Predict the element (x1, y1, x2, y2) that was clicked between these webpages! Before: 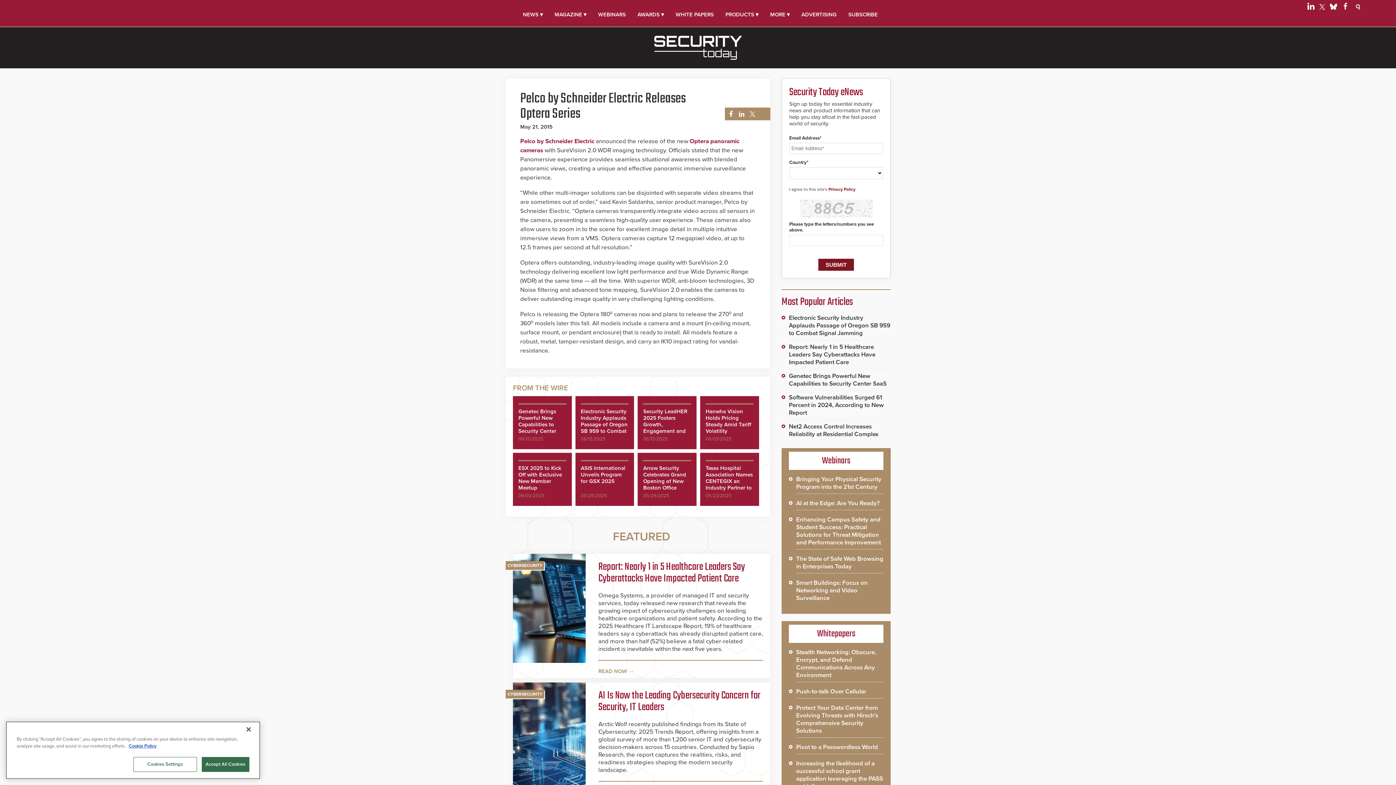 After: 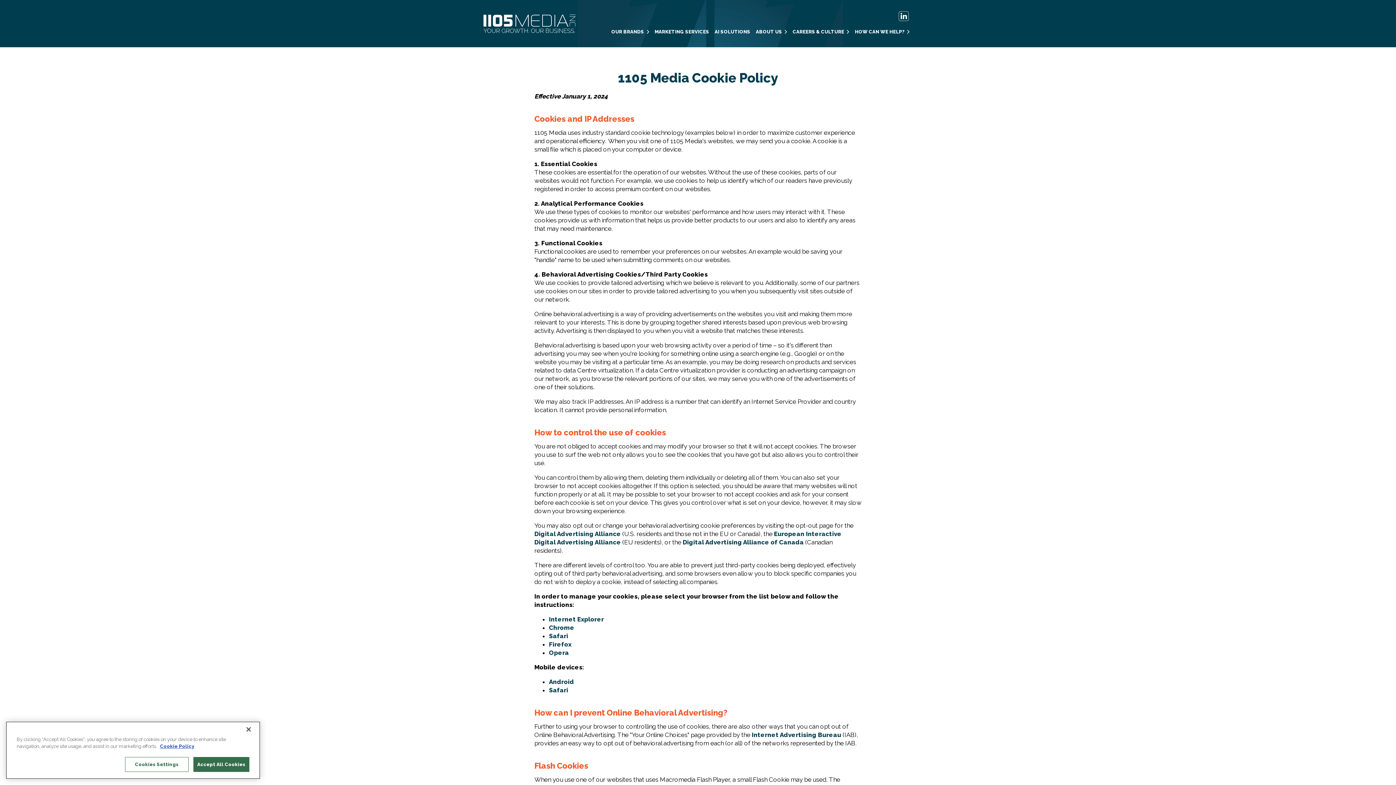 Action: label: More information about your privacy bbox: (128, 748, 156, 754)